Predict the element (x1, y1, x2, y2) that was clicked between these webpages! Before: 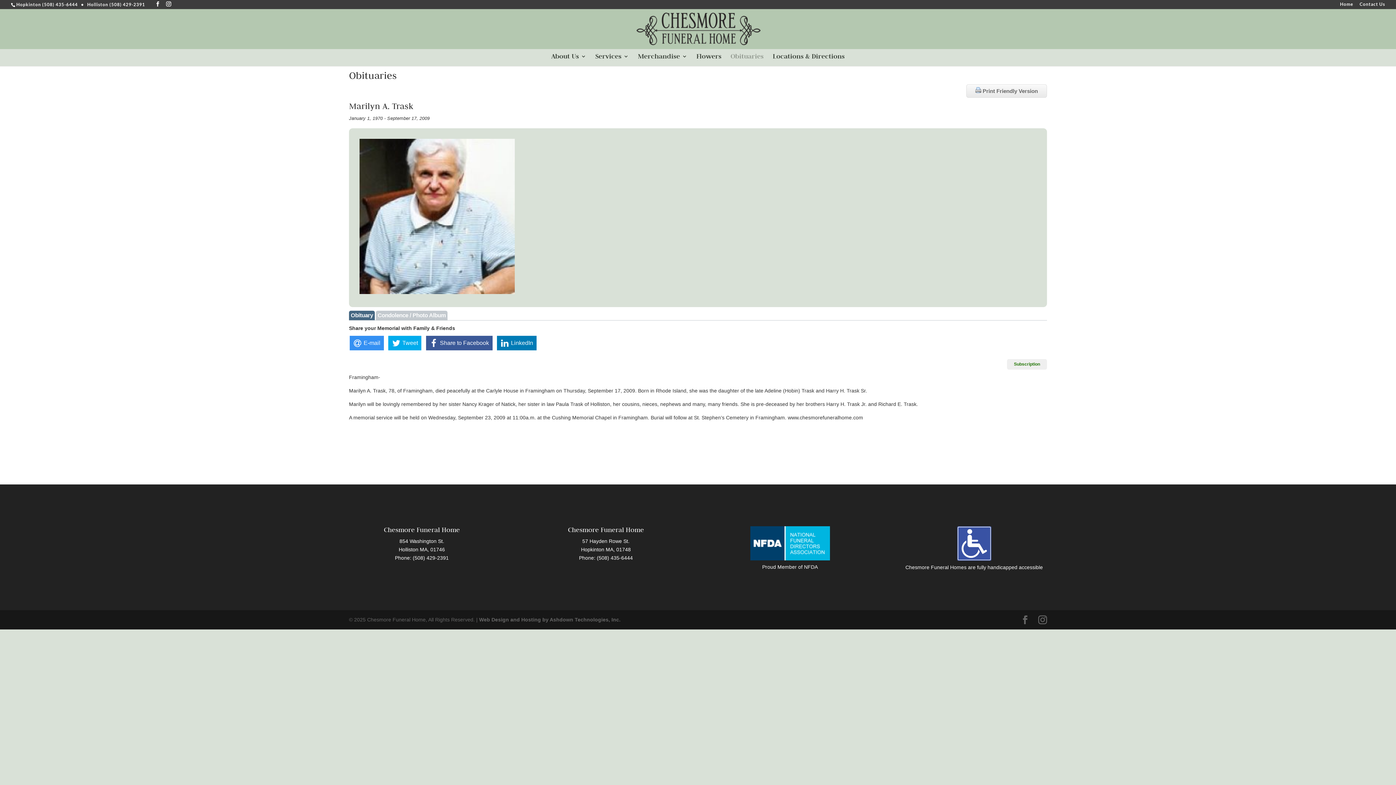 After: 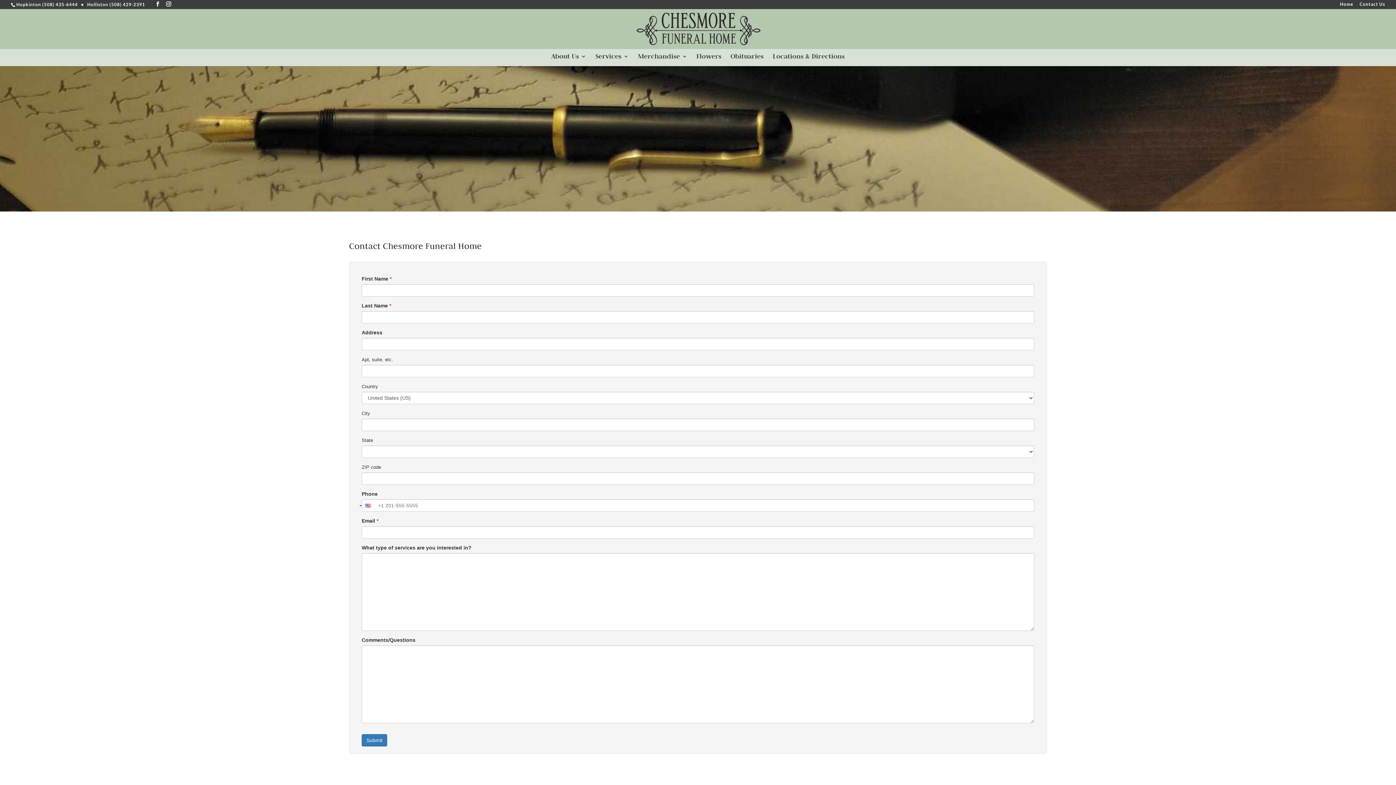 Action: label: Contact Us bbox: (1360, 2, 1385, 8)